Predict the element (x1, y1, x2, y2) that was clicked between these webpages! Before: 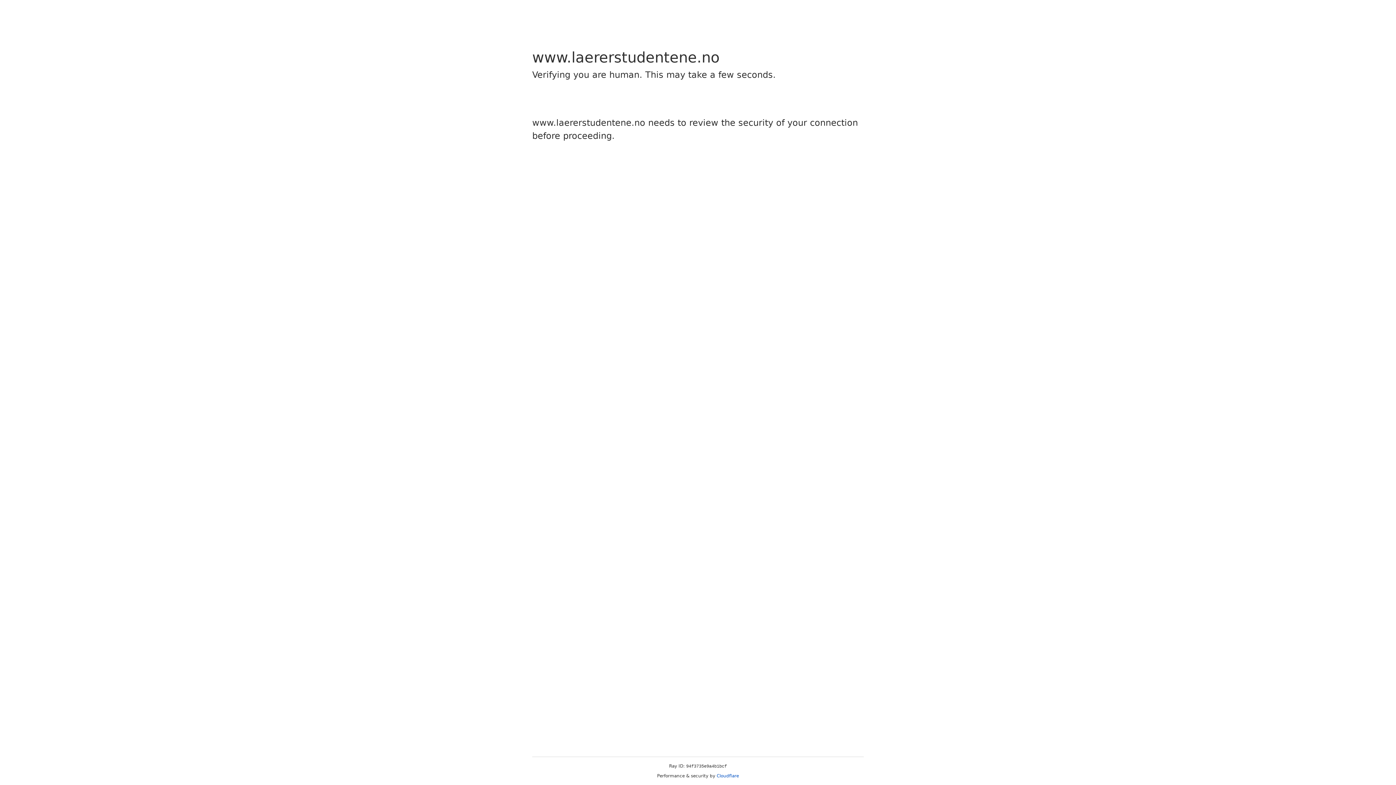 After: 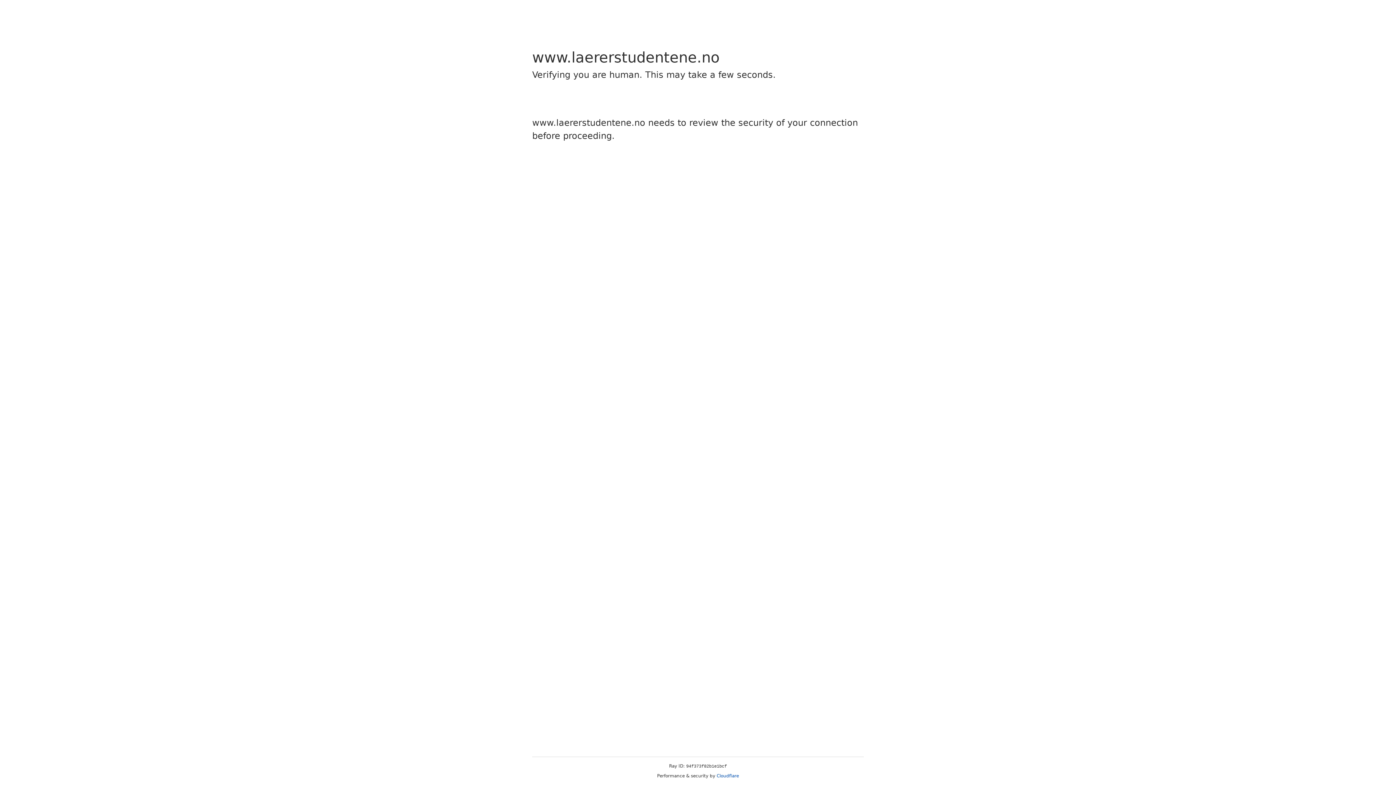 Action: bbox: (716, 773, 739, 778) label: Cloudflare